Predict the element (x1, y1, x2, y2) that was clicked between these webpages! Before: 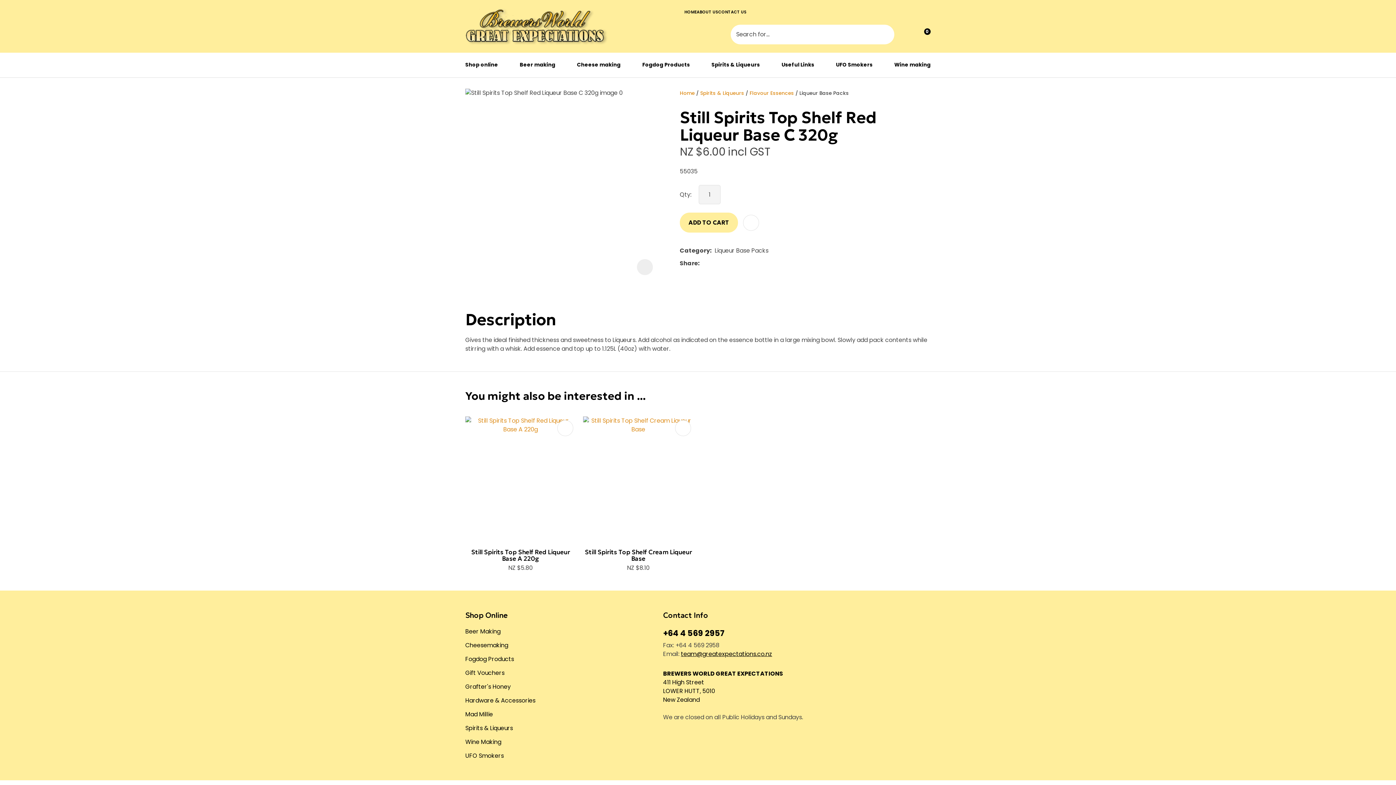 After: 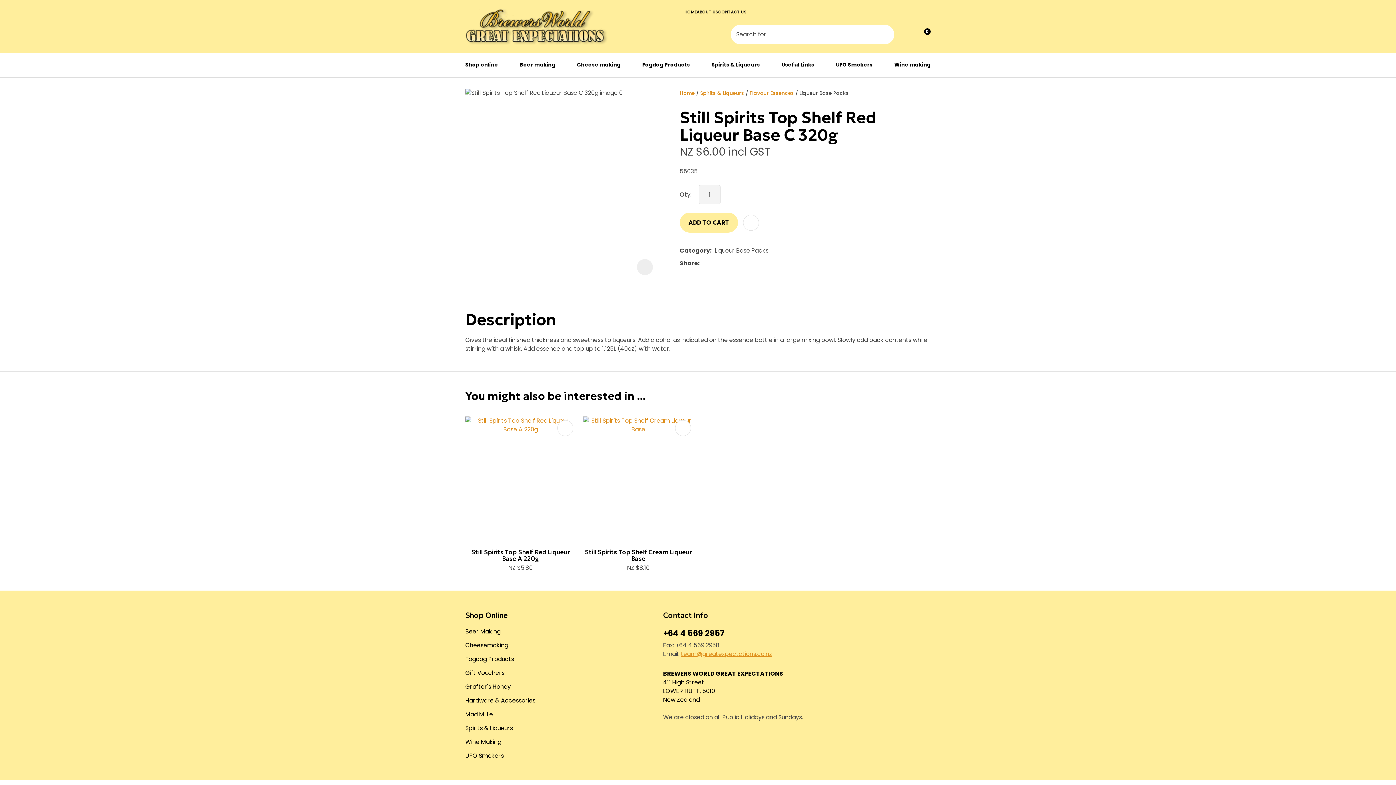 Action: bbox: (681, 650, 772, 658) label: team@greatexpectations.co.nz